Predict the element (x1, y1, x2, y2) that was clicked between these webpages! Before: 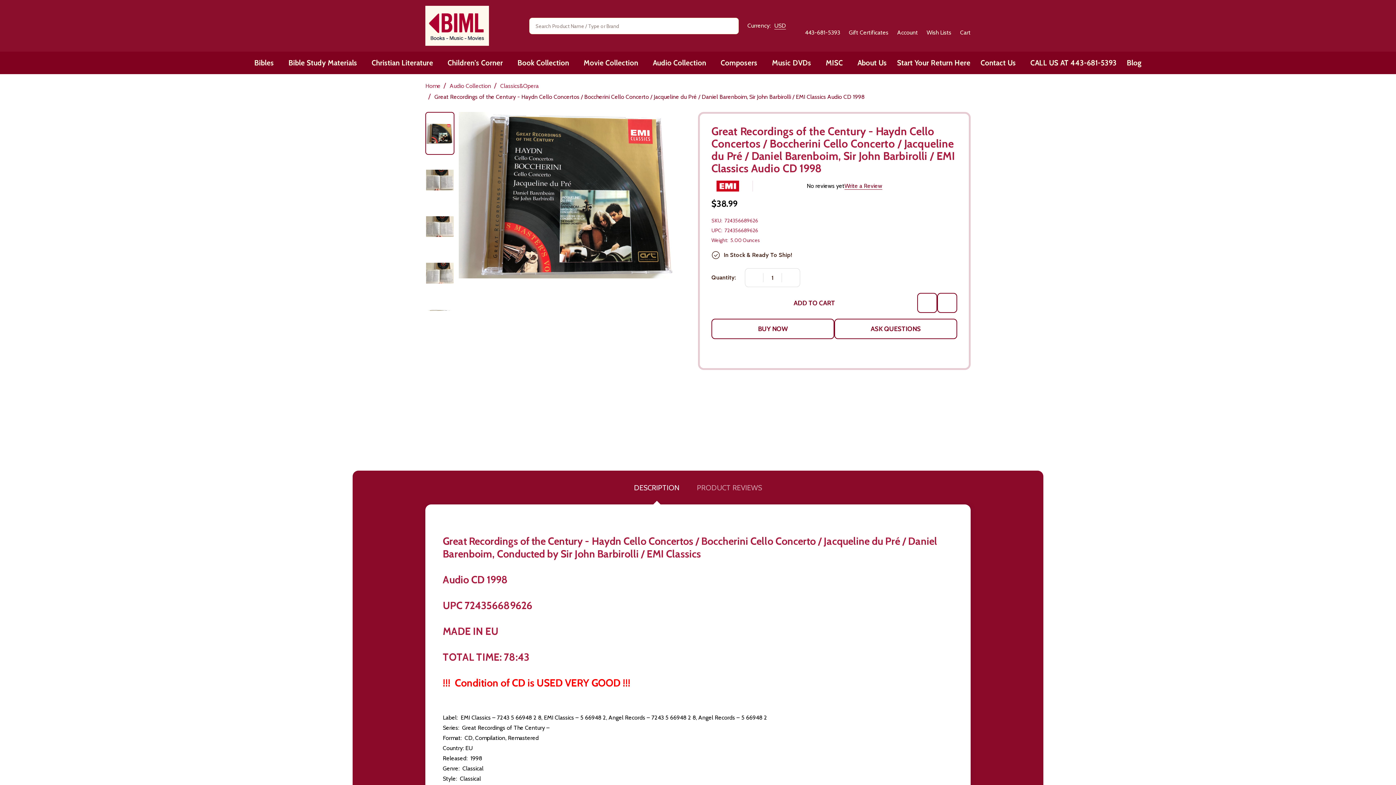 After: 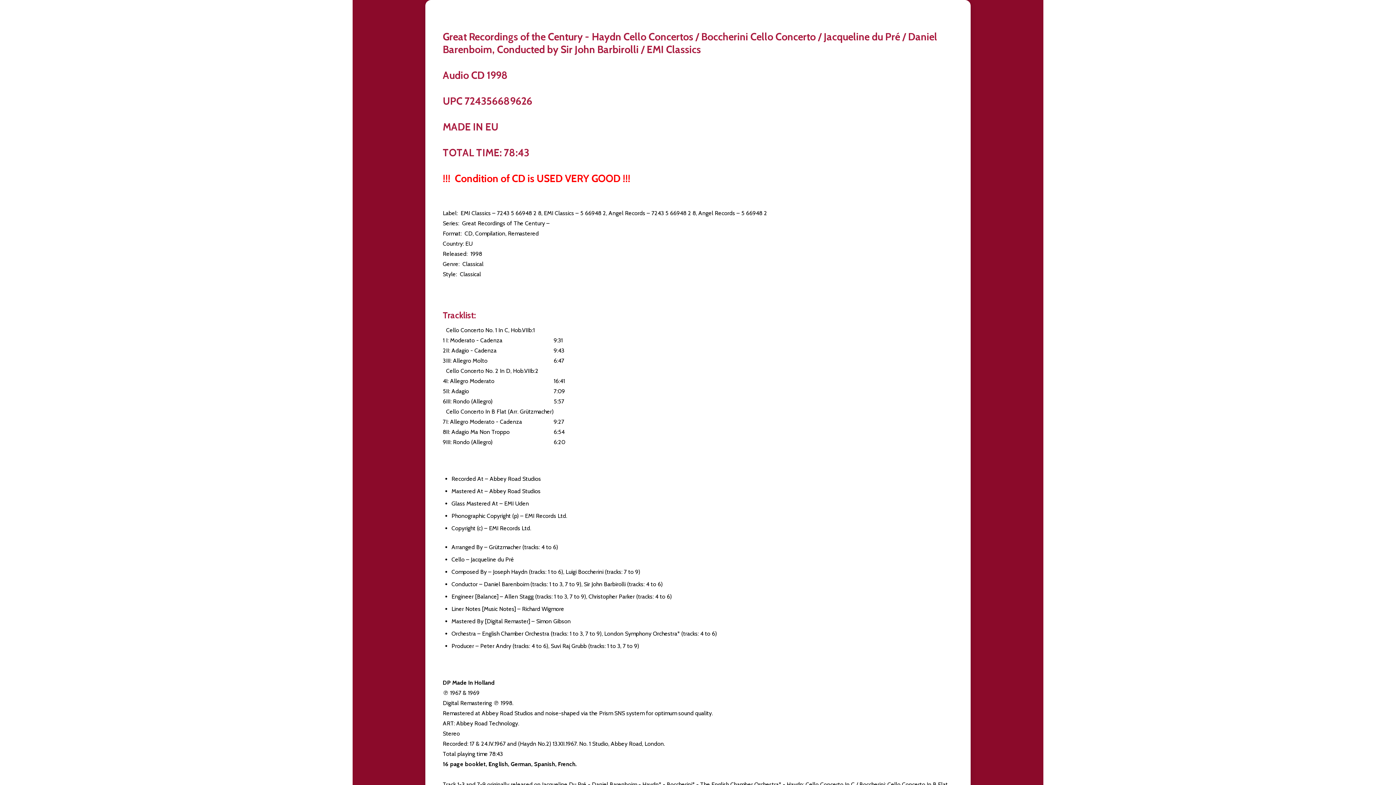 Action: label: DESCRIPTION bbox: (634, 470, 679, 505)